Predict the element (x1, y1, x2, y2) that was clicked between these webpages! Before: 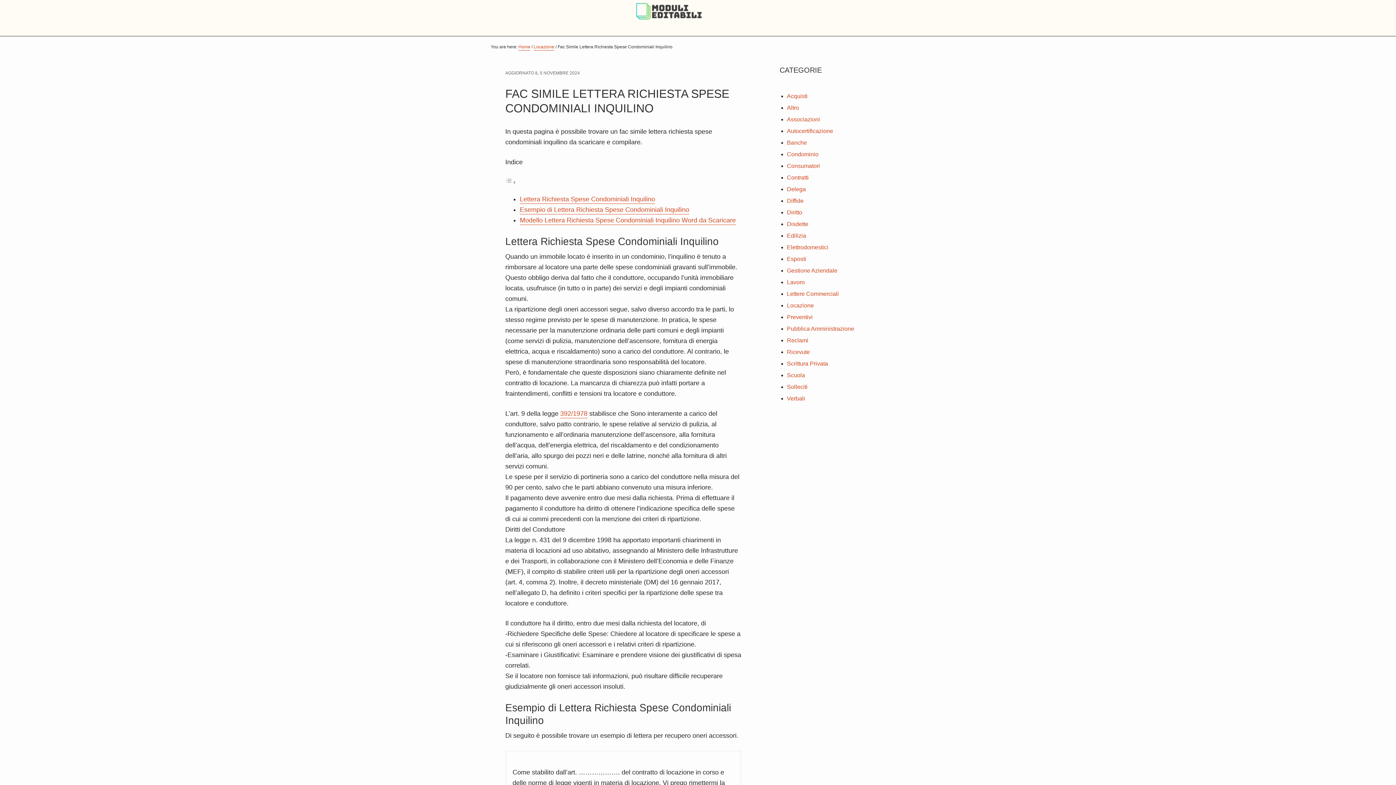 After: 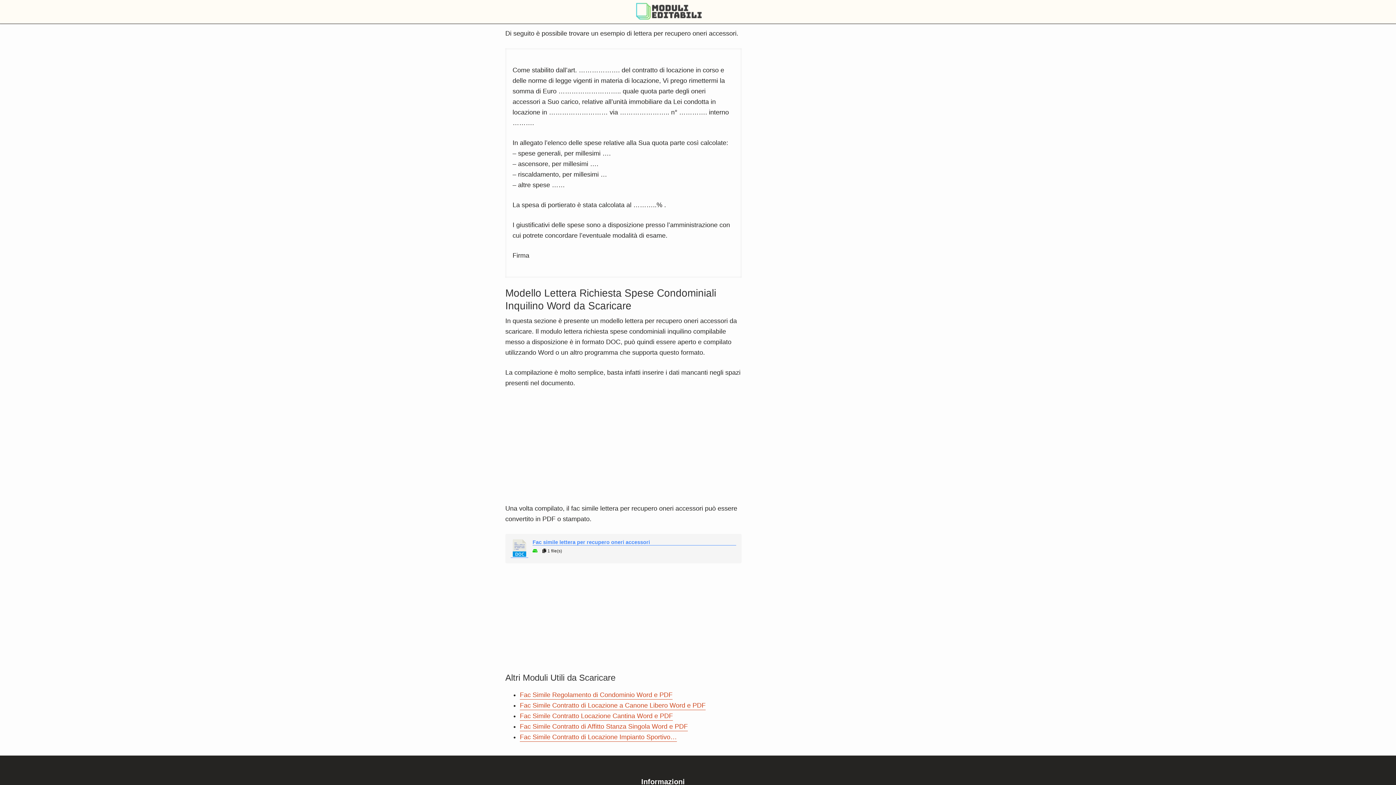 Action: bbox: (520, 206, 689, 214) label: Esempio di Lettera Richiesta Spese Condominiali Inquilino